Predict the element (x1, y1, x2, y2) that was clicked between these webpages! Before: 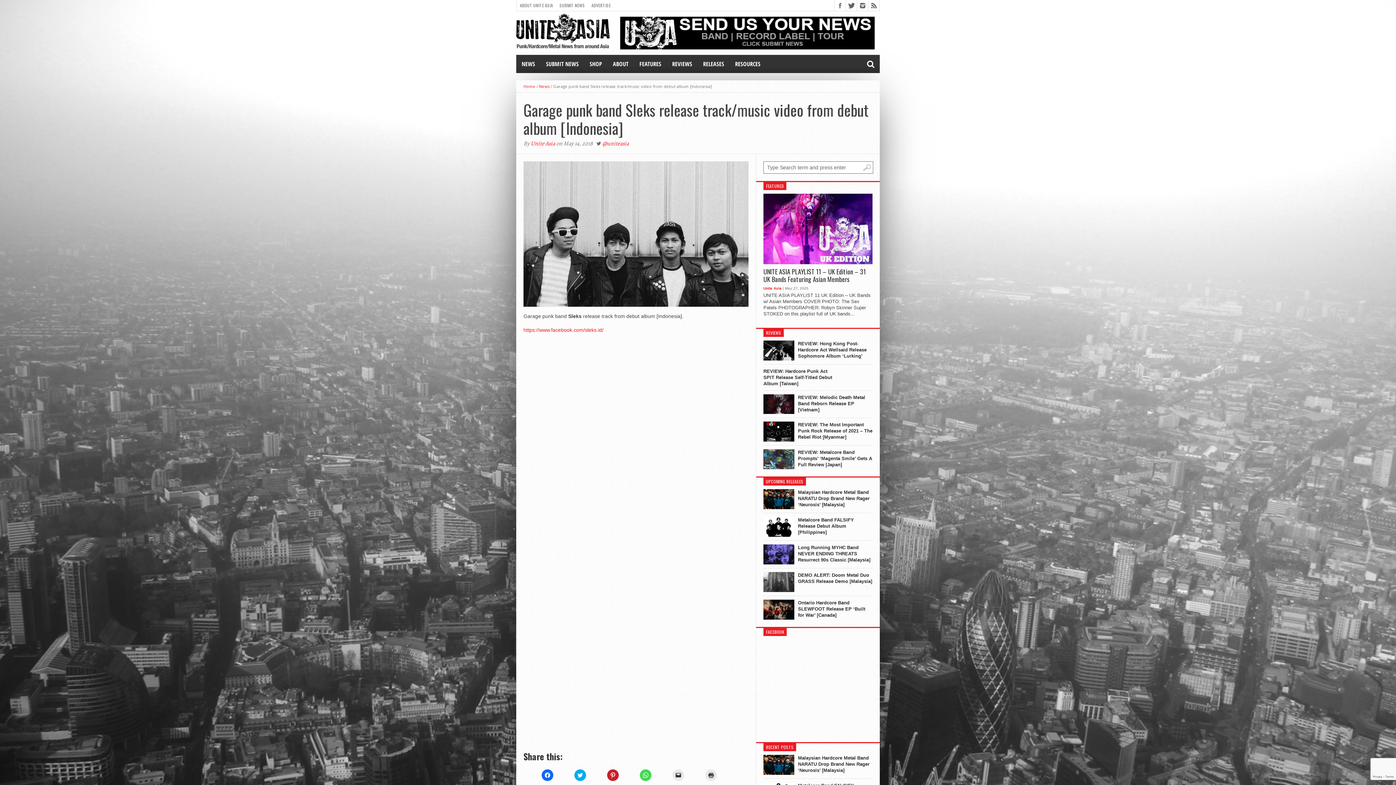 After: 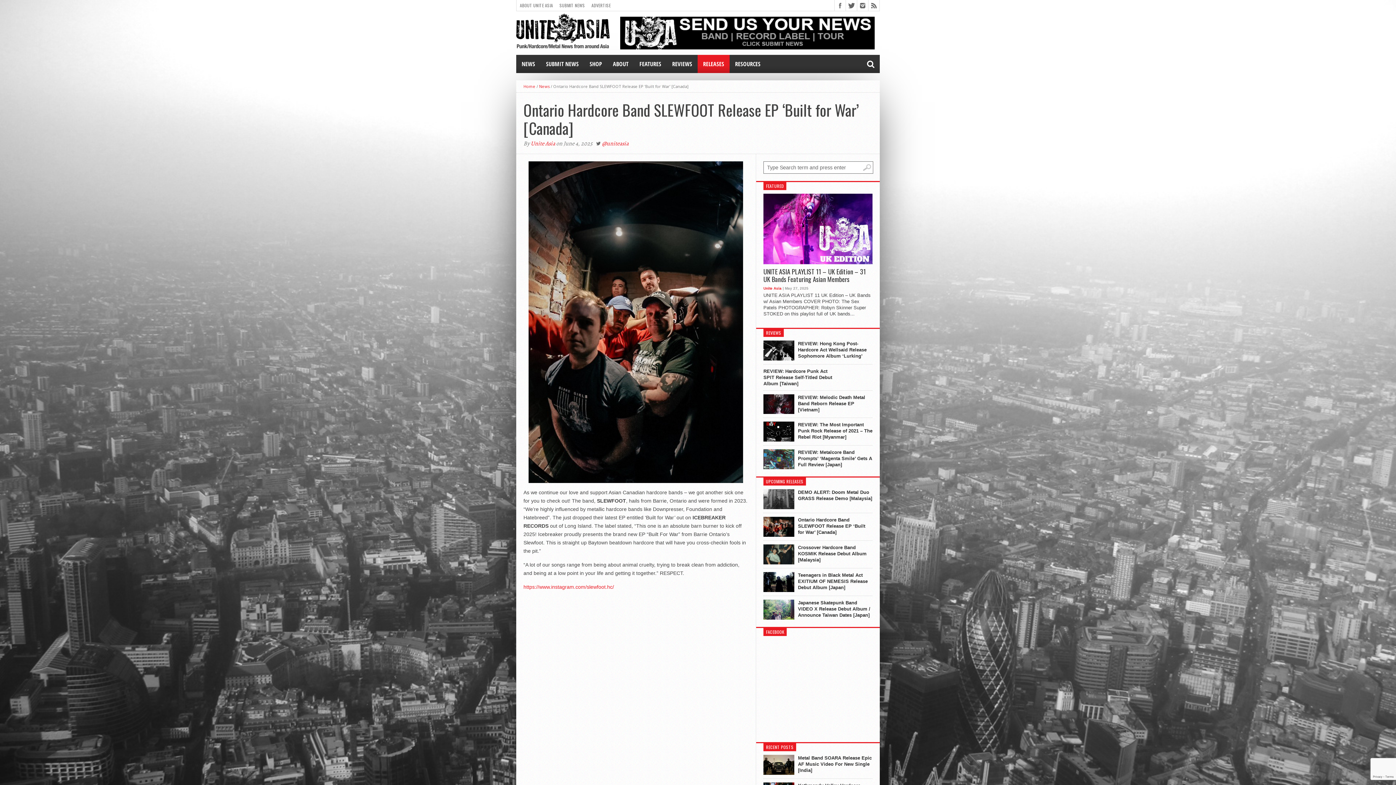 Action: label: Ontario Hardcore Band SLEWFOOT Release EP ‘Built for War’ [Canada] bbox: (798, 600, 872, 618)